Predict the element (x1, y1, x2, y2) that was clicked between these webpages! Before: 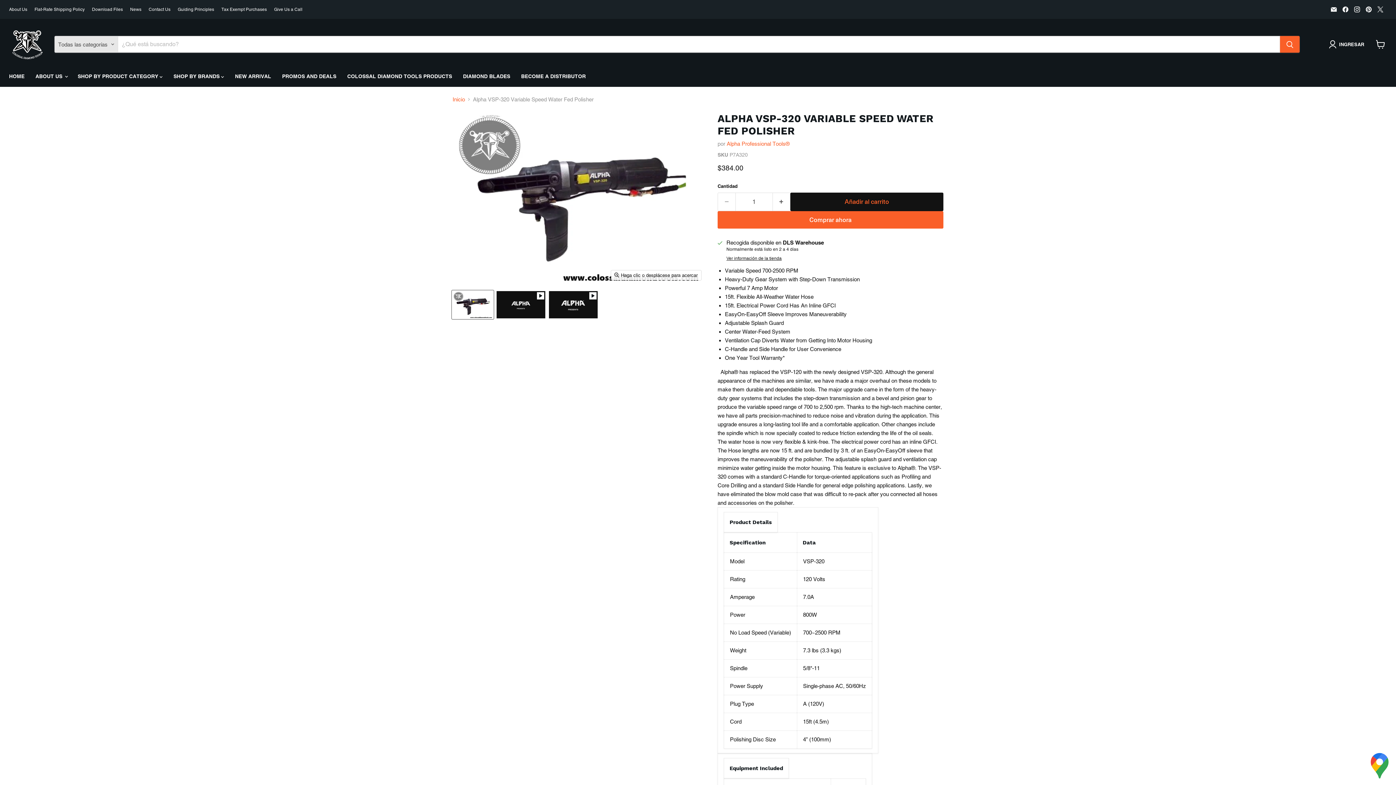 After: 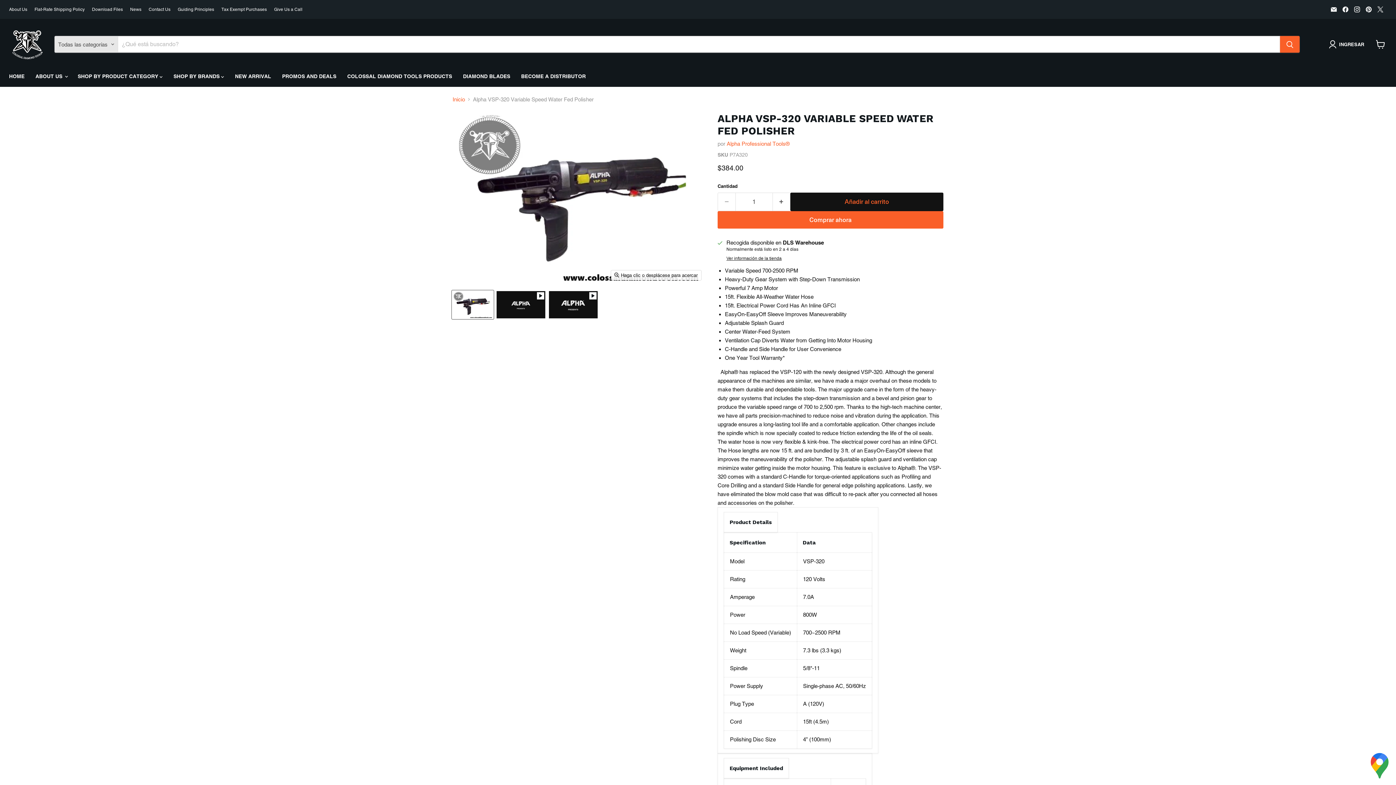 Action: bbox: (1329, 4, 1339, 14) label: Encuéntrenos en Correo electrónico